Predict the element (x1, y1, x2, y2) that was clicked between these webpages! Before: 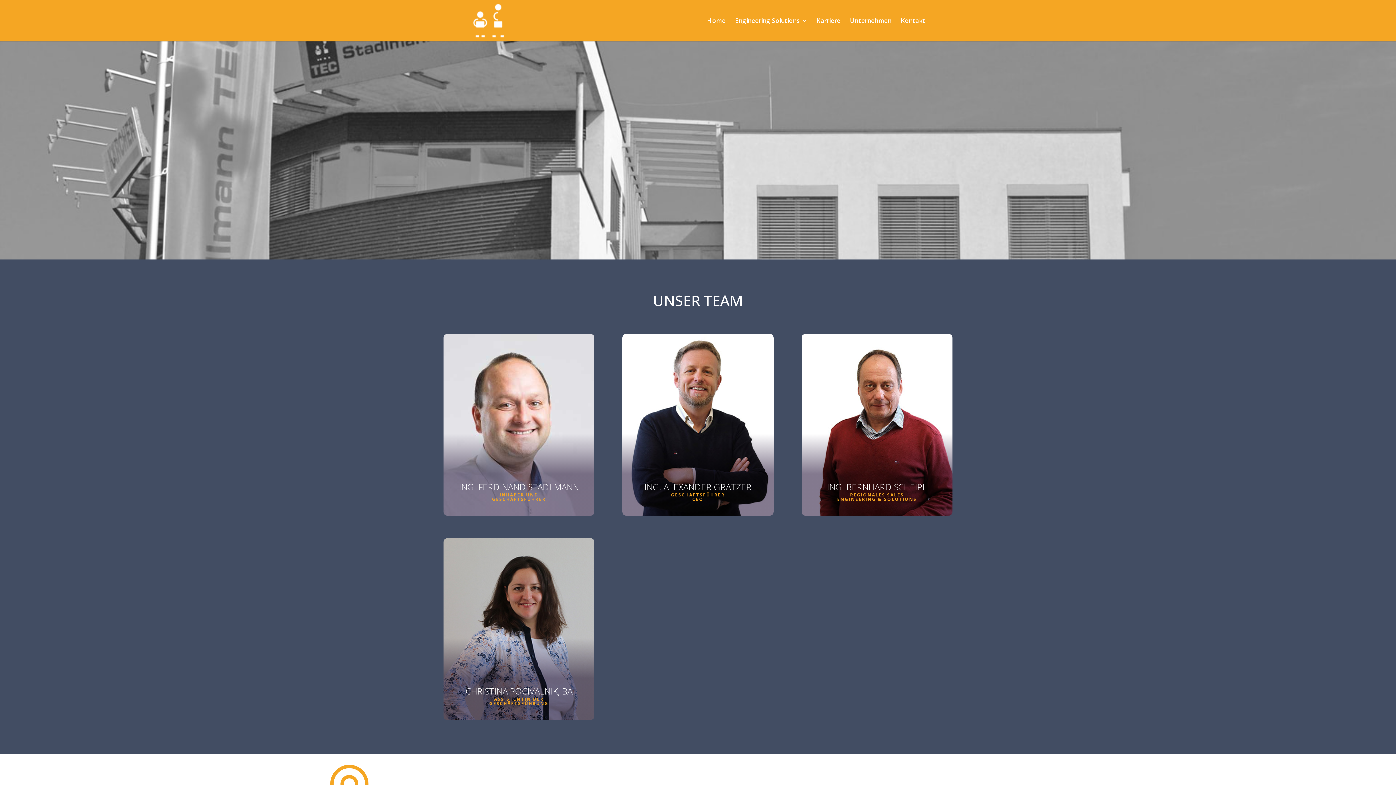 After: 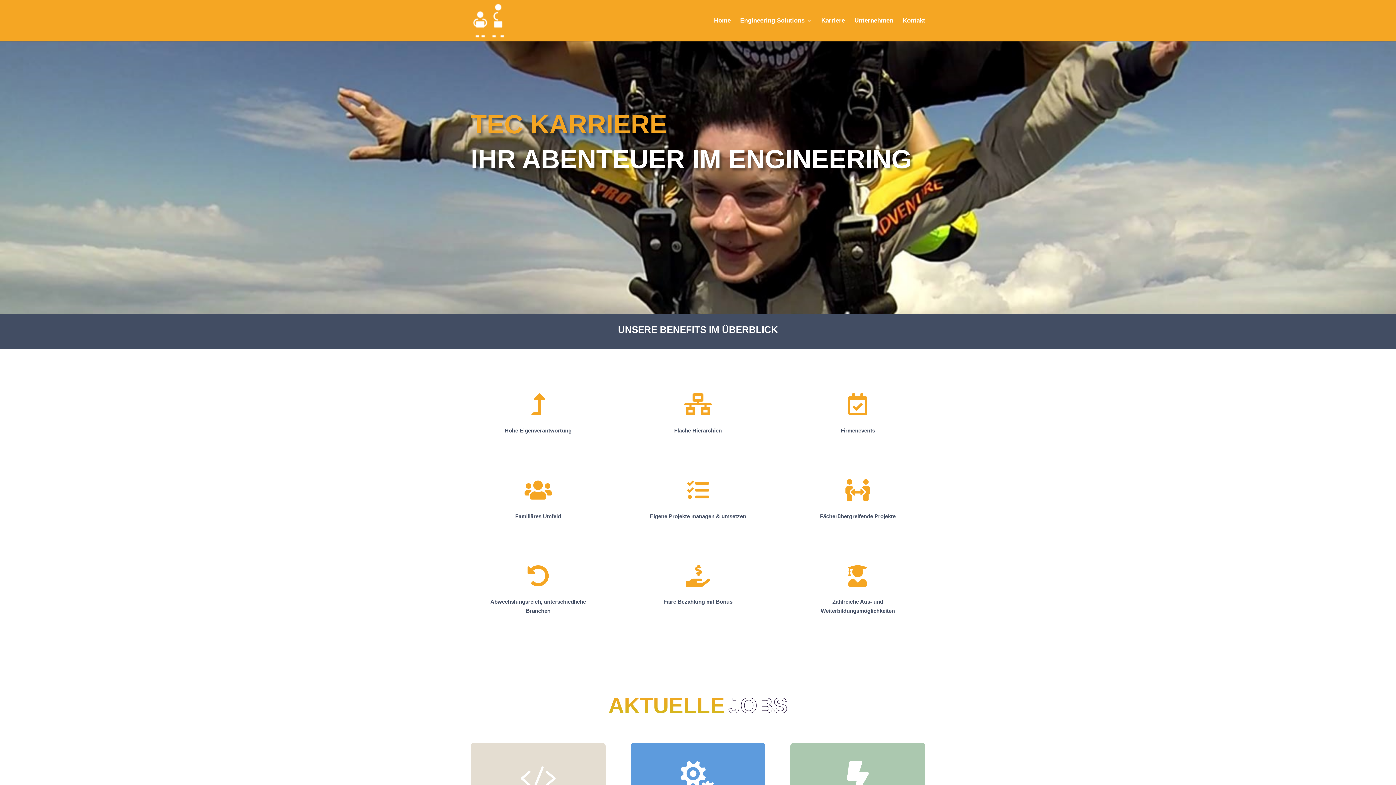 Action: bbox: (816, 18, 840, 41) label: Karriere